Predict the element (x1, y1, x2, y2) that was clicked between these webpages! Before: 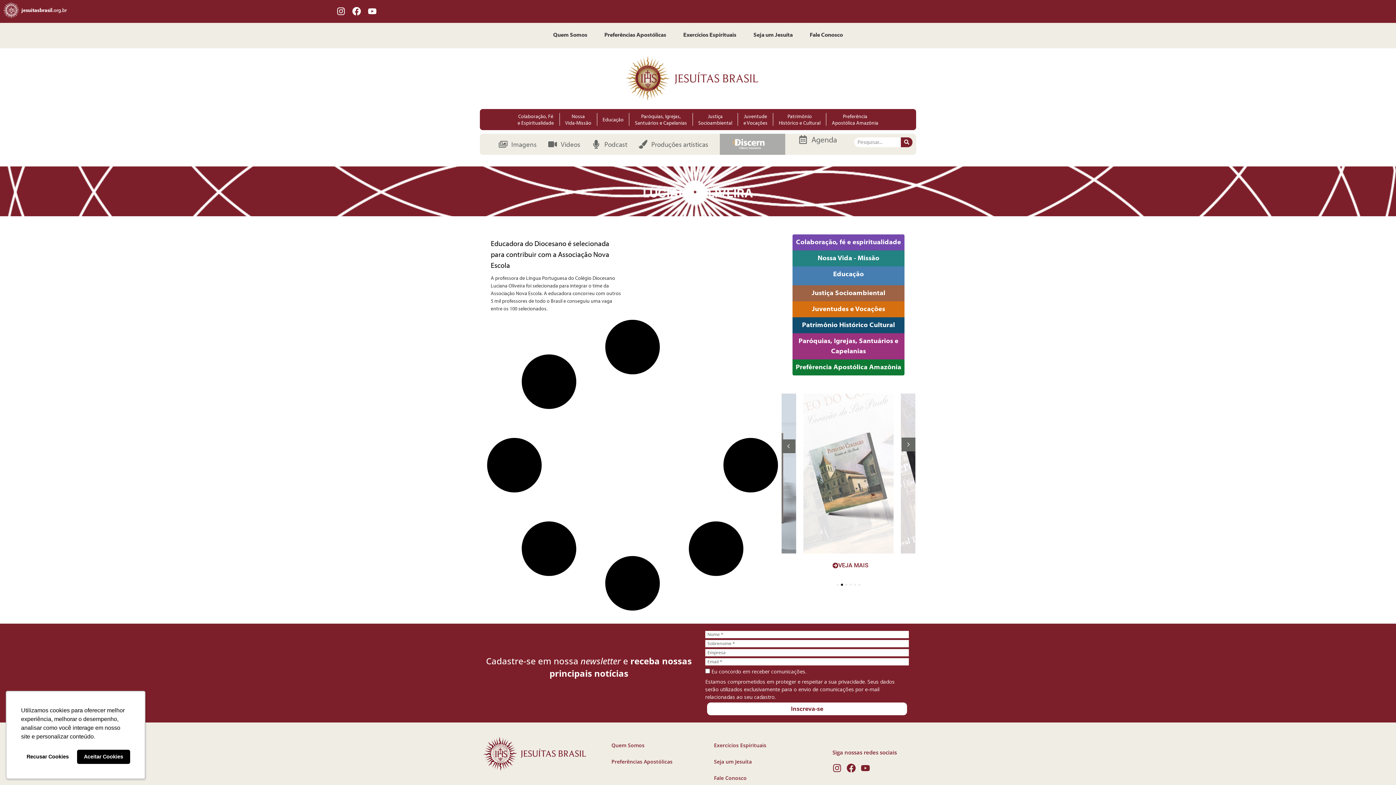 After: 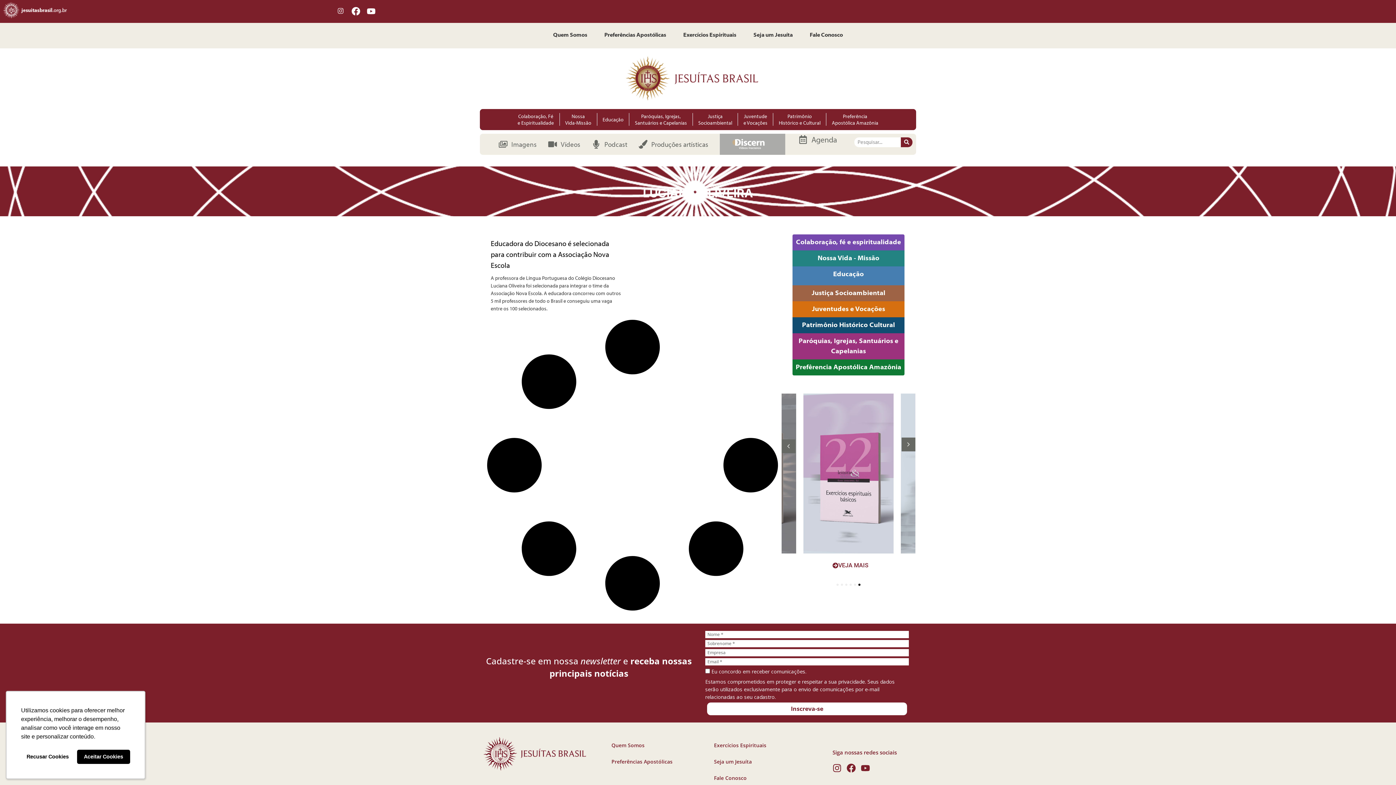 Action: bbox: (335, 5, 347, 17) label: Instagram